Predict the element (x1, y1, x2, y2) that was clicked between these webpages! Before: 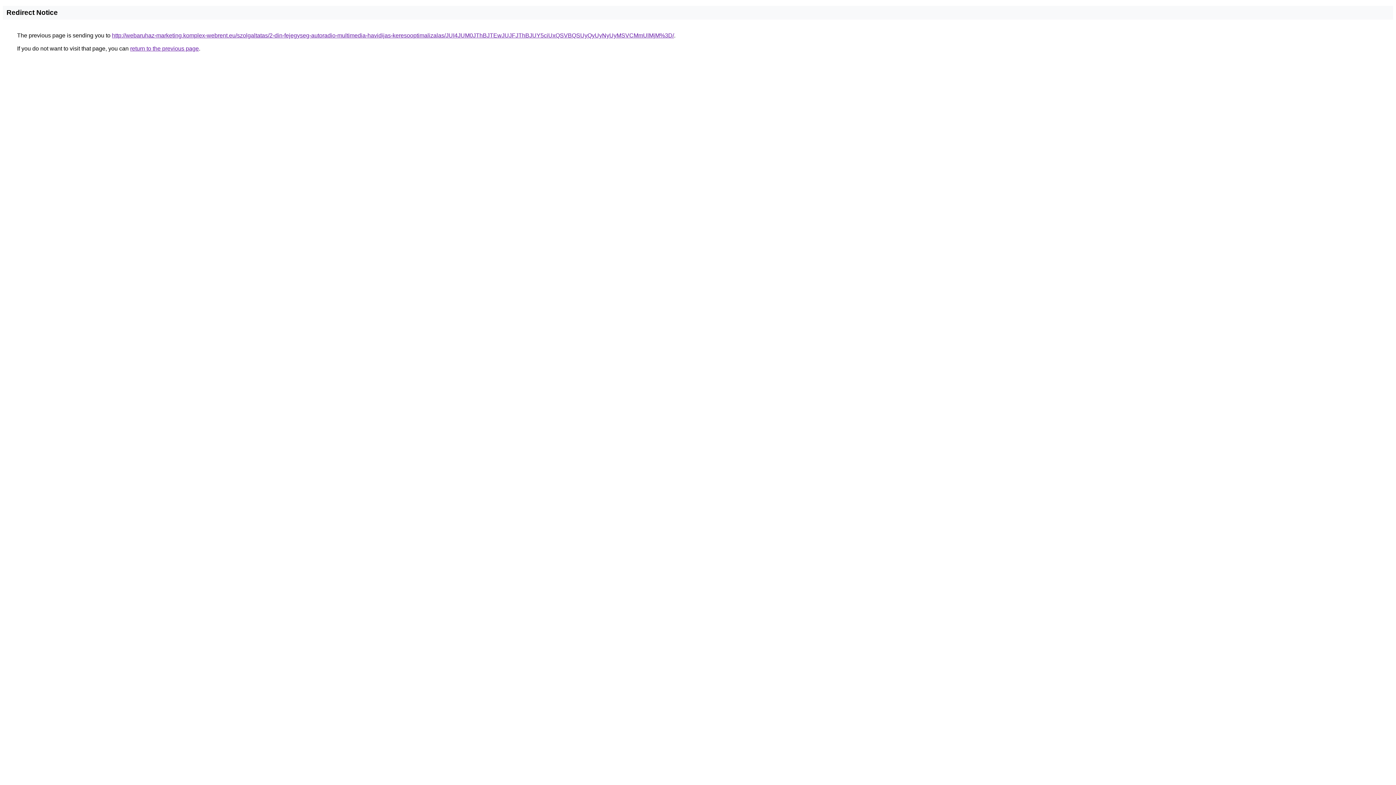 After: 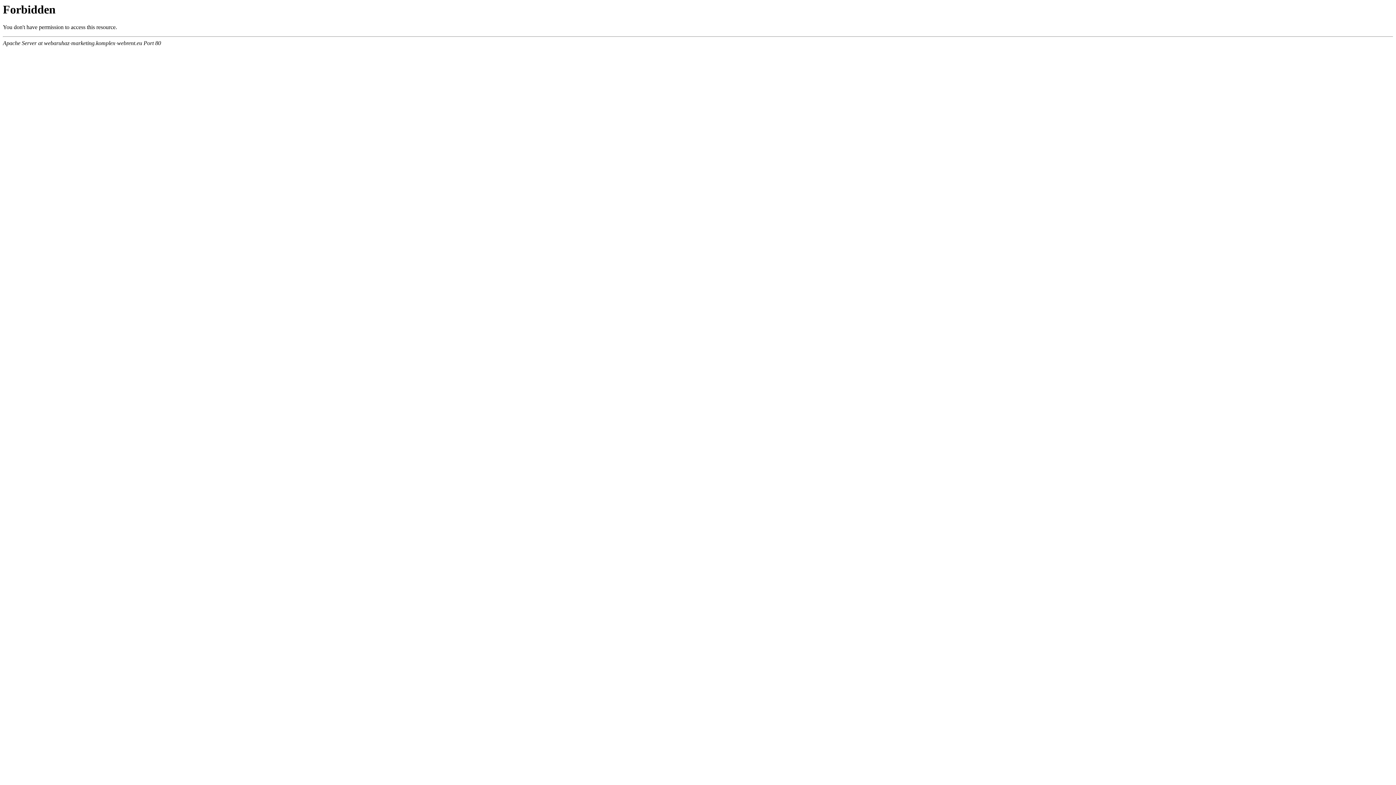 Action: bbox: (112, 32, 674, 38) label: http://webaruhaz-marketing.komplex-webrent.eu/szolgaltatas/2-din-fejegyseg-autoradio-multimedia-havidijas-keresooptimalizalas/JUI4JUM0JThBJTEwJUJFJThBJUY5ciUxQSVBQSUyQyUyNyUyMSVCMmUlMjM%3D/